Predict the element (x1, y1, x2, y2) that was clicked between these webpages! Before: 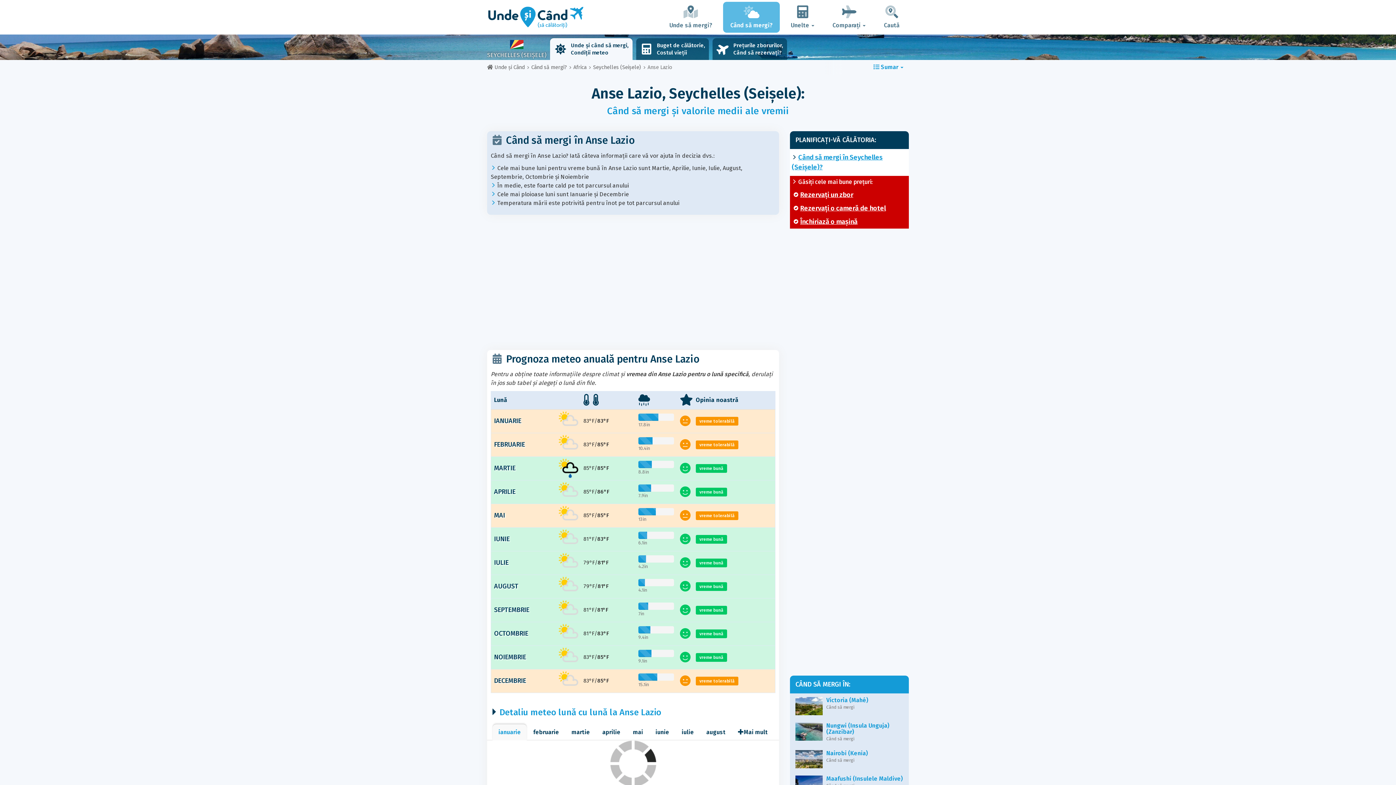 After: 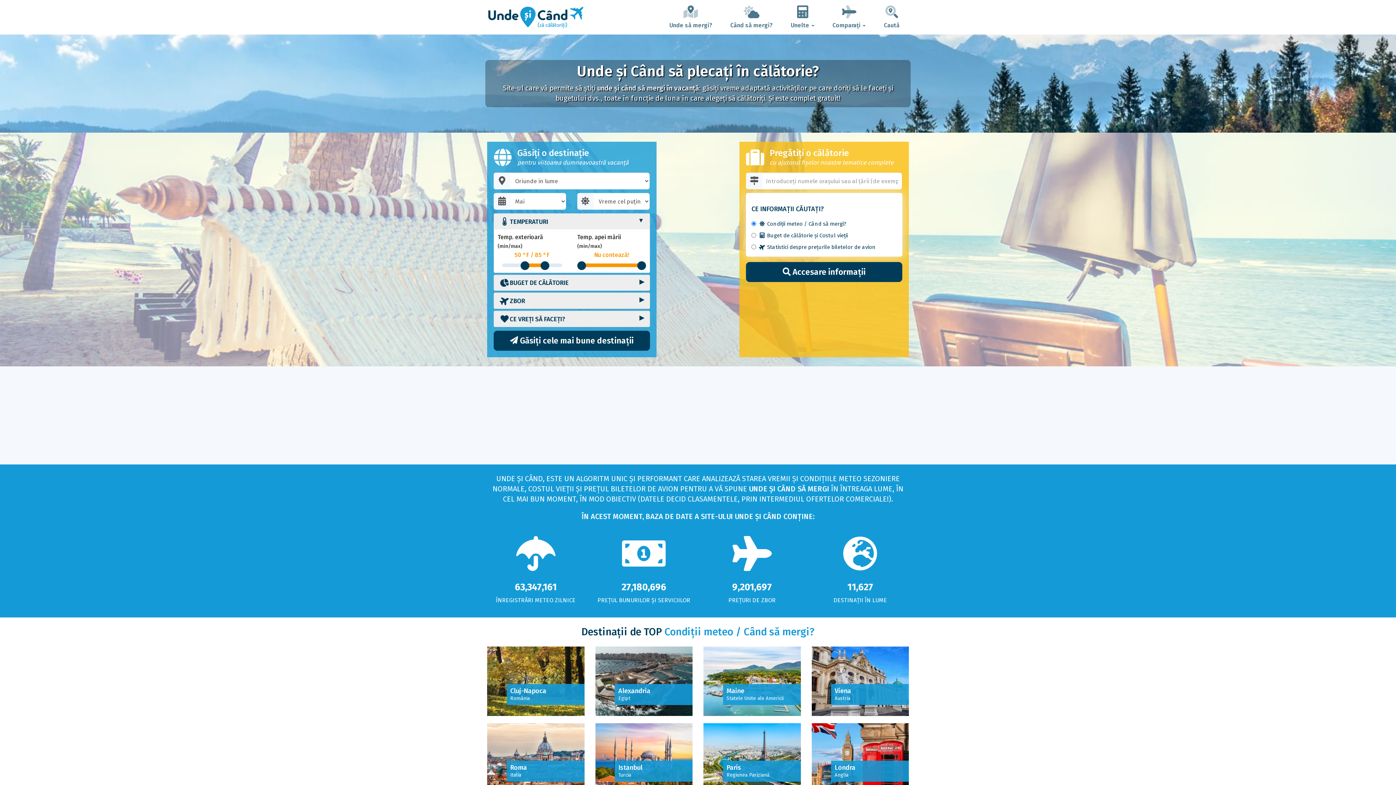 Action: bbox: (481, 0, 589, 34)